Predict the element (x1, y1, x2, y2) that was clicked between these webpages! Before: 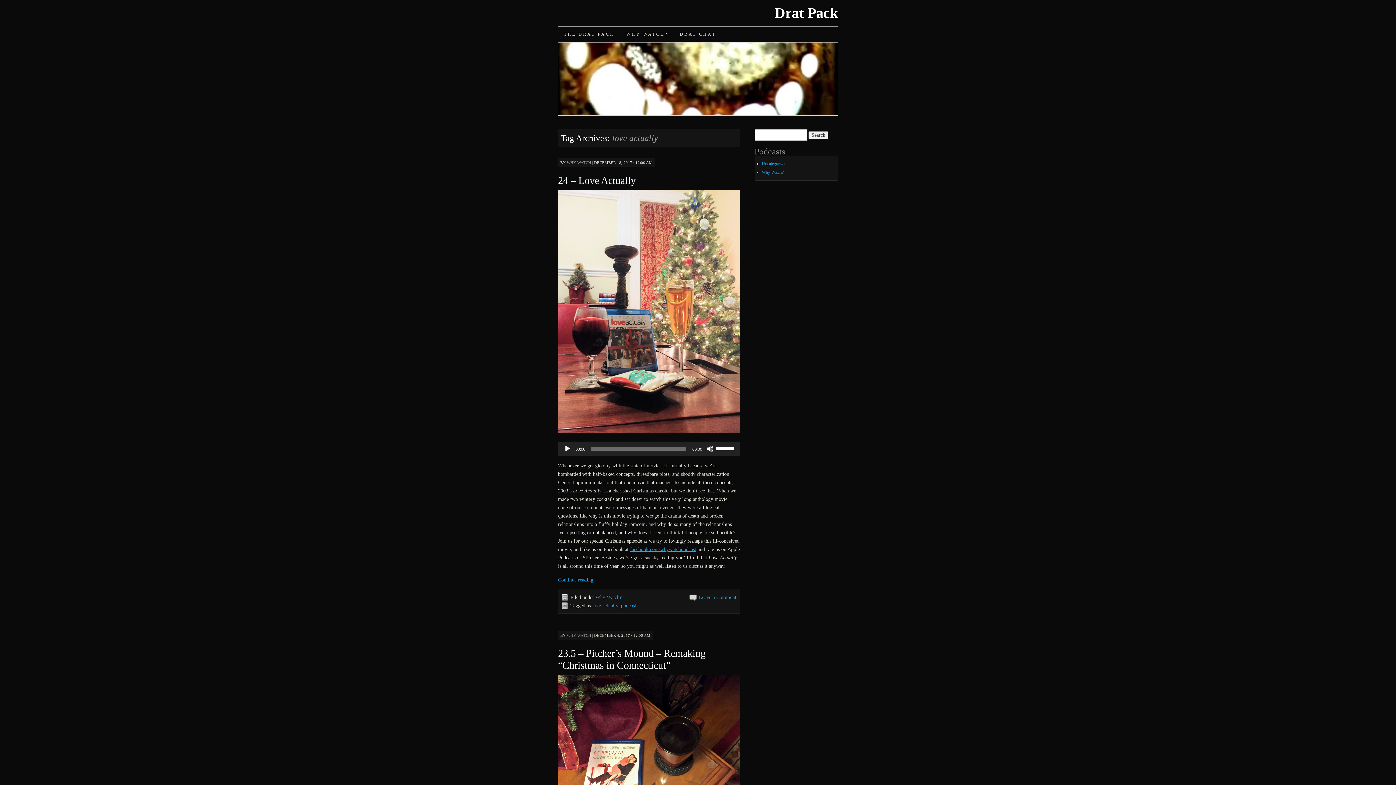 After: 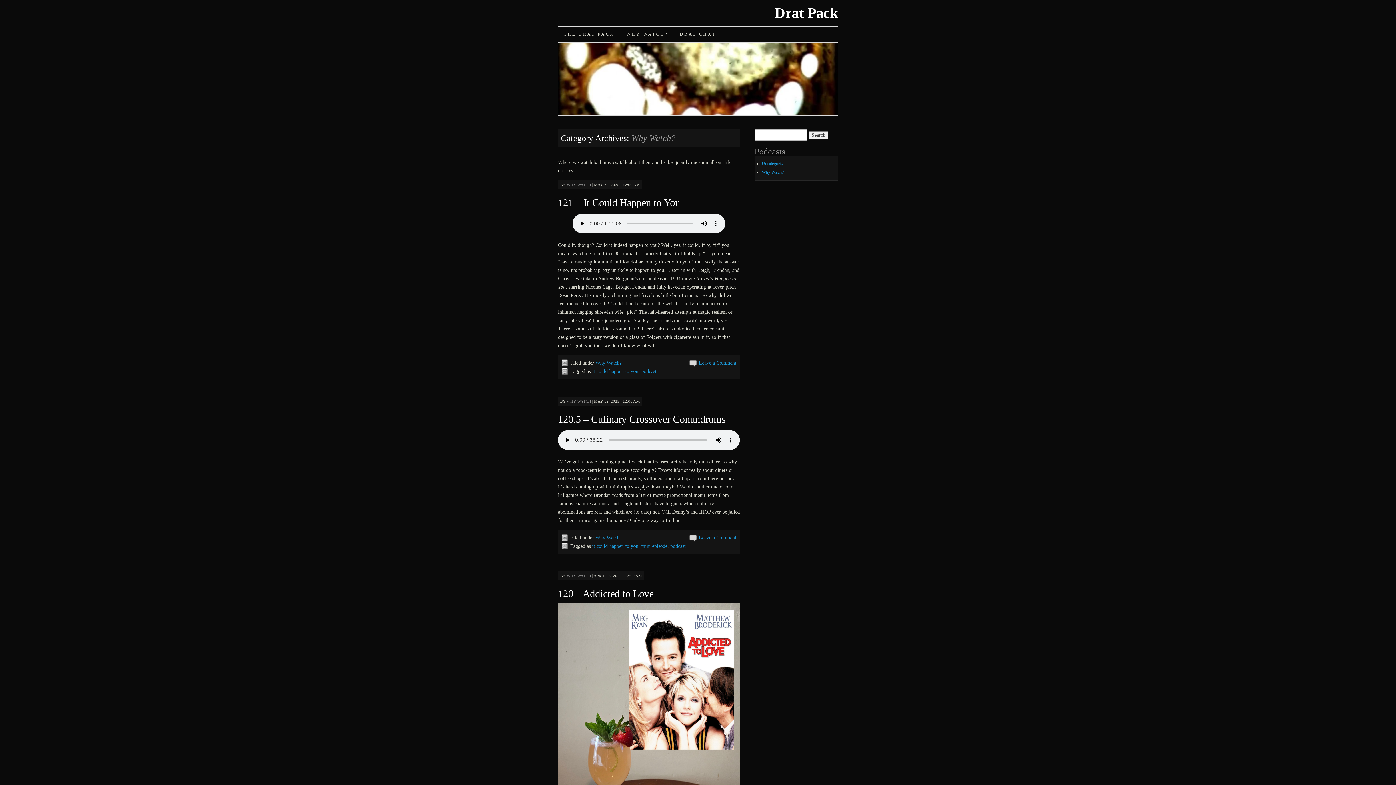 Action: bbox: (620, 26, 674, 41) label: WHY WATCH?